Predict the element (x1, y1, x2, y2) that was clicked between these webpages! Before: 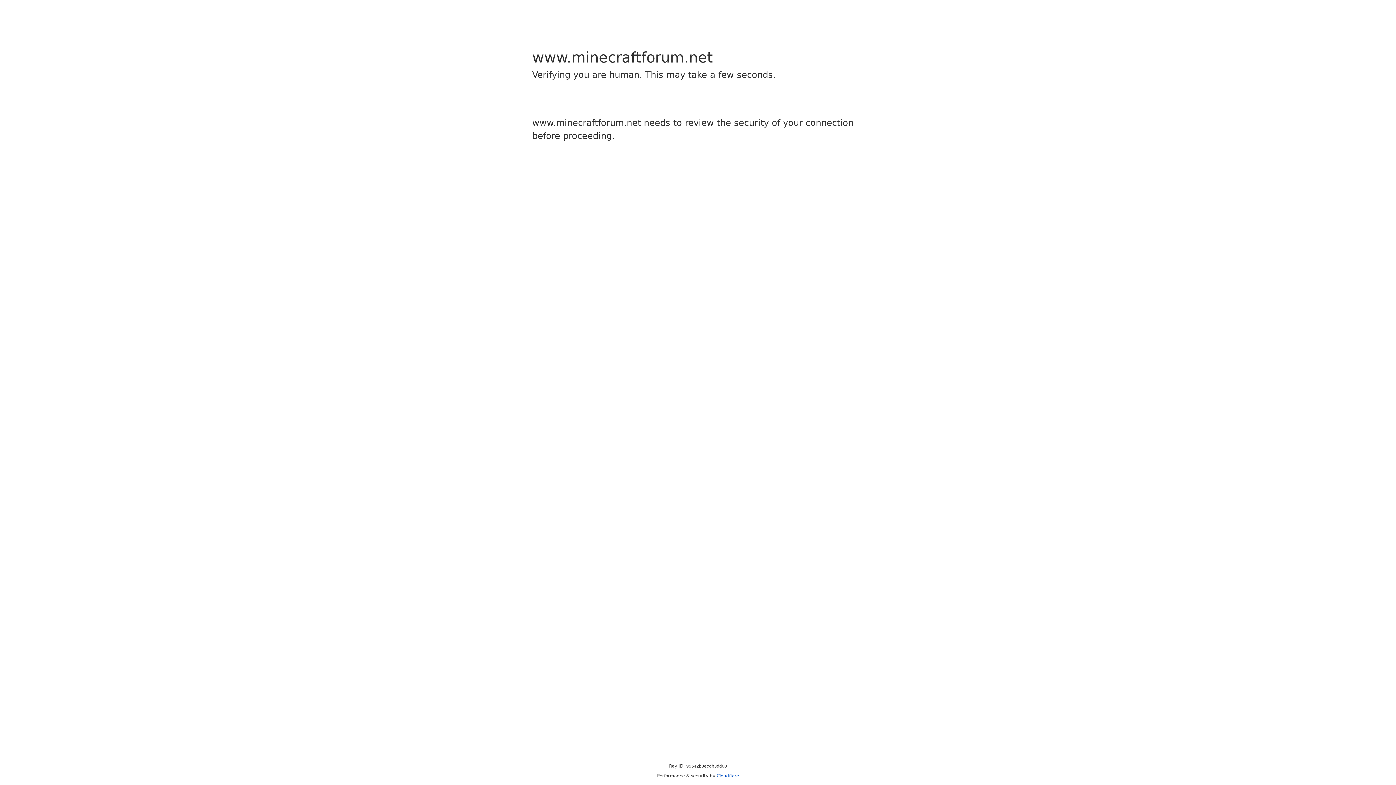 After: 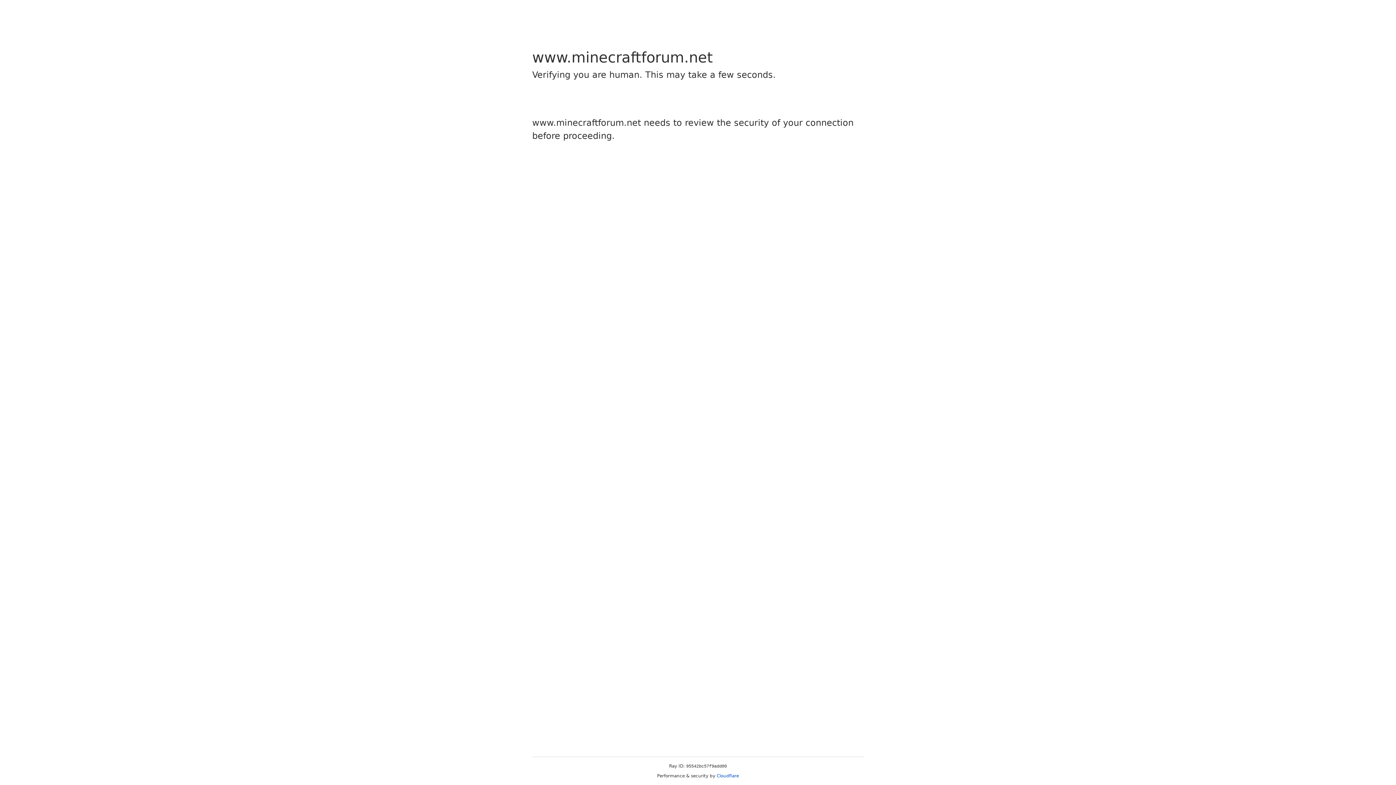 Action: label: Cloudflare bbox: (716, 773, 739, 778)